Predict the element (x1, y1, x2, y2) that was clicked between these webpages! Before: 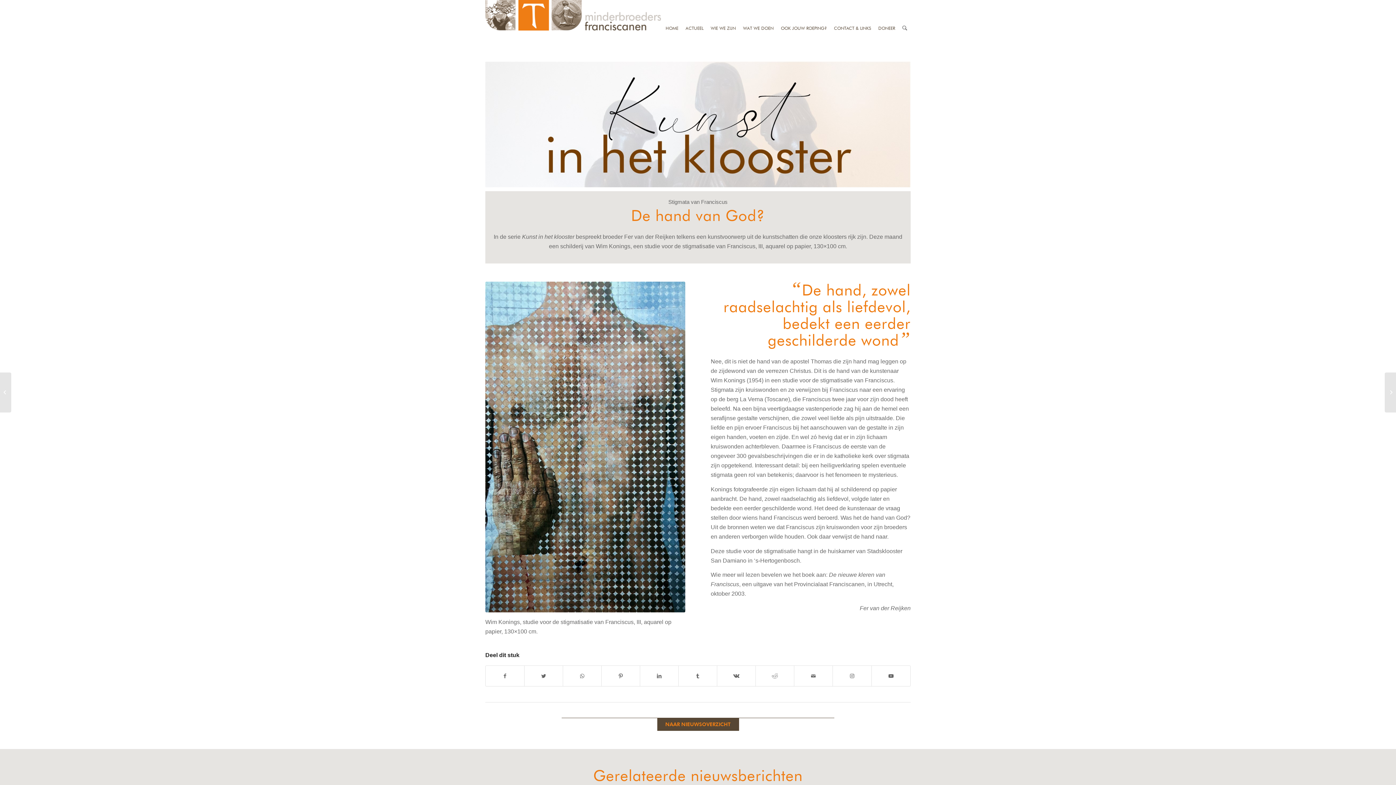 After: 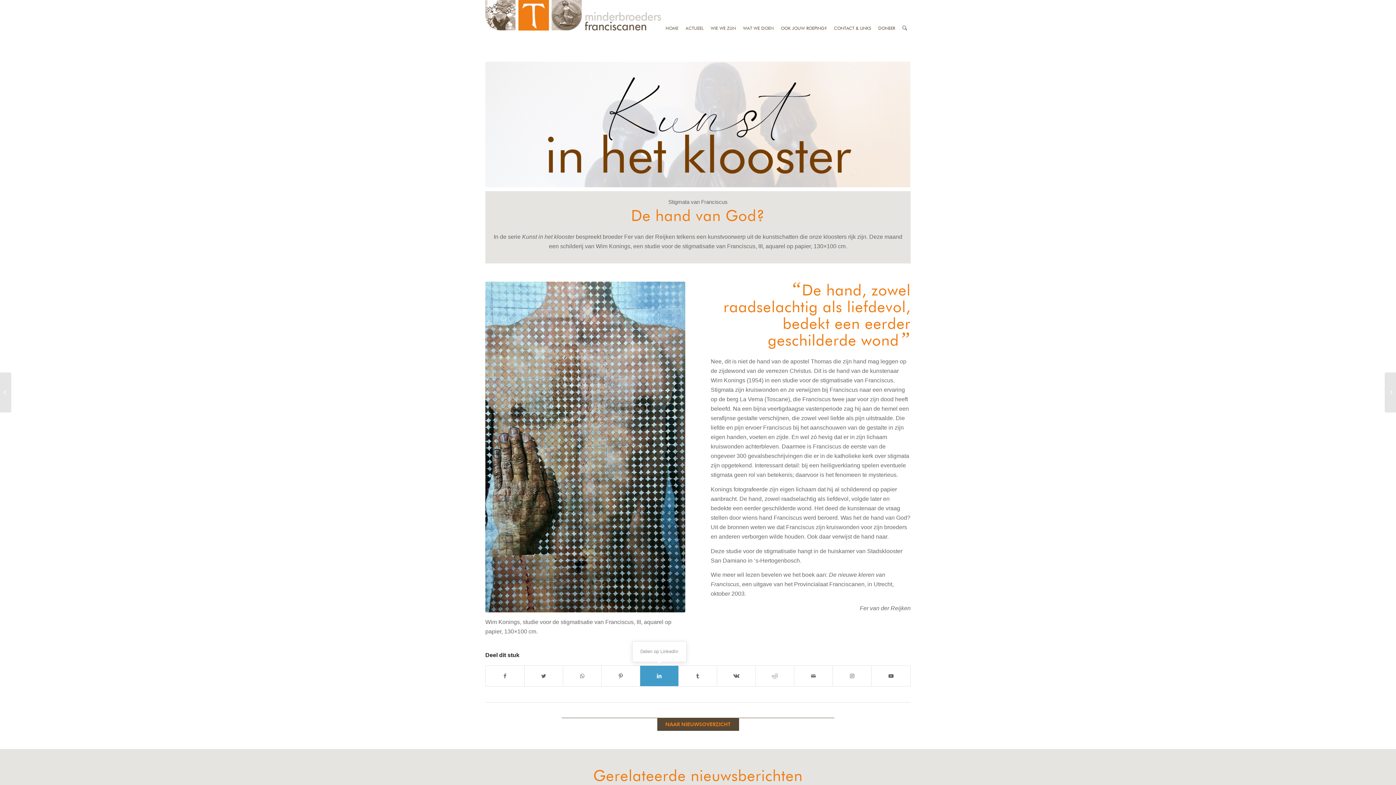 Action: bbox: (640, 666, 678, 686) label: Delen op LinkedIn